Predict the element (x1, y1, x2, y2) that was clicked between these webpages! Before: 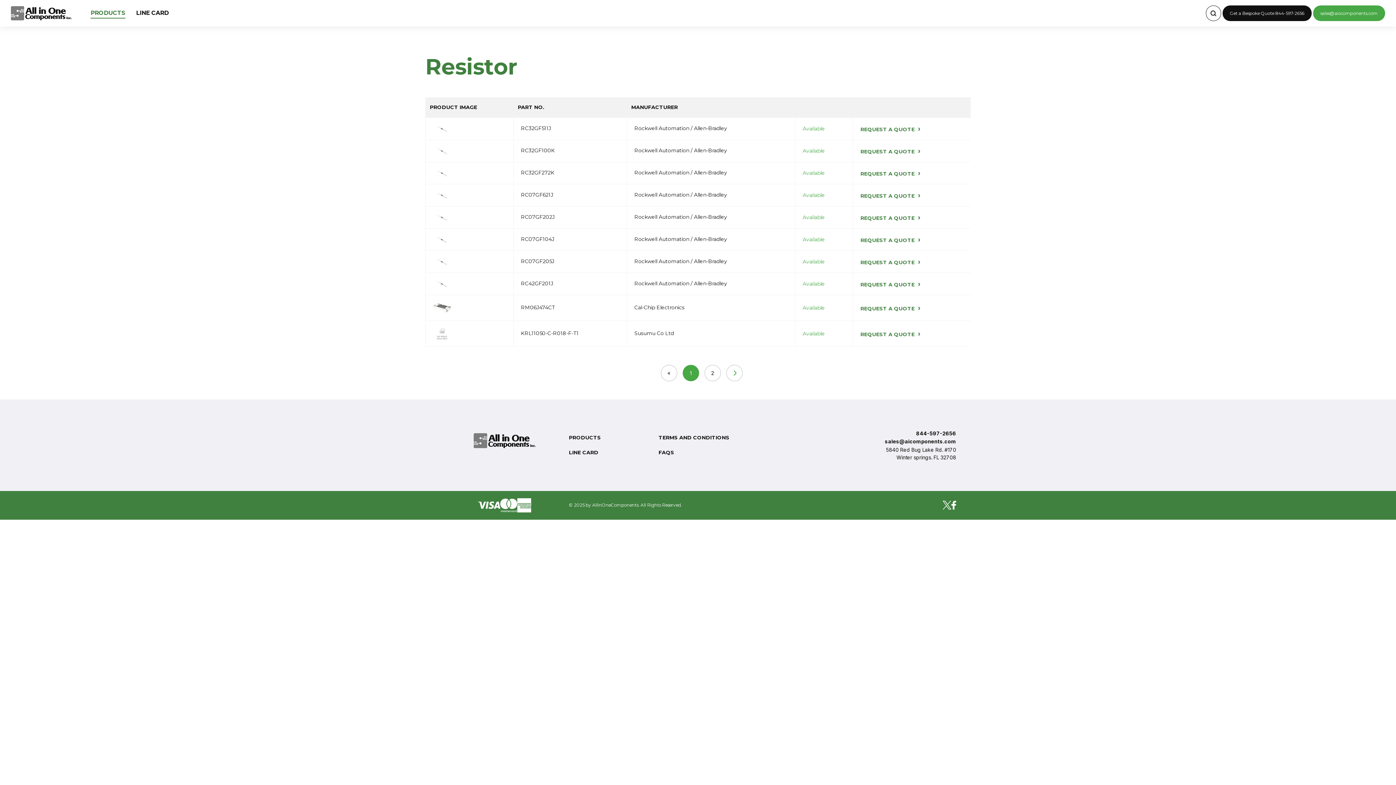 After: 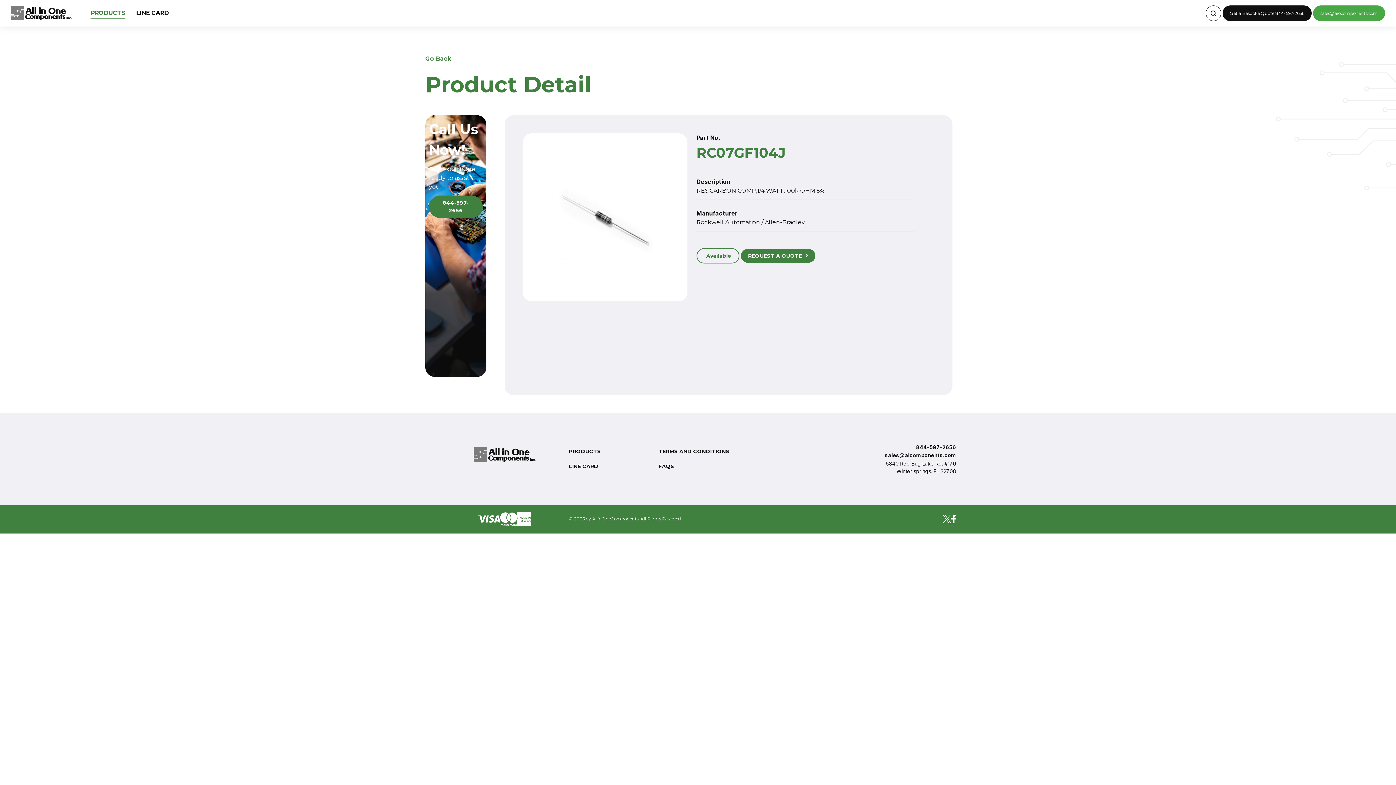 Action: bbox: (433, 232, 506, 246)